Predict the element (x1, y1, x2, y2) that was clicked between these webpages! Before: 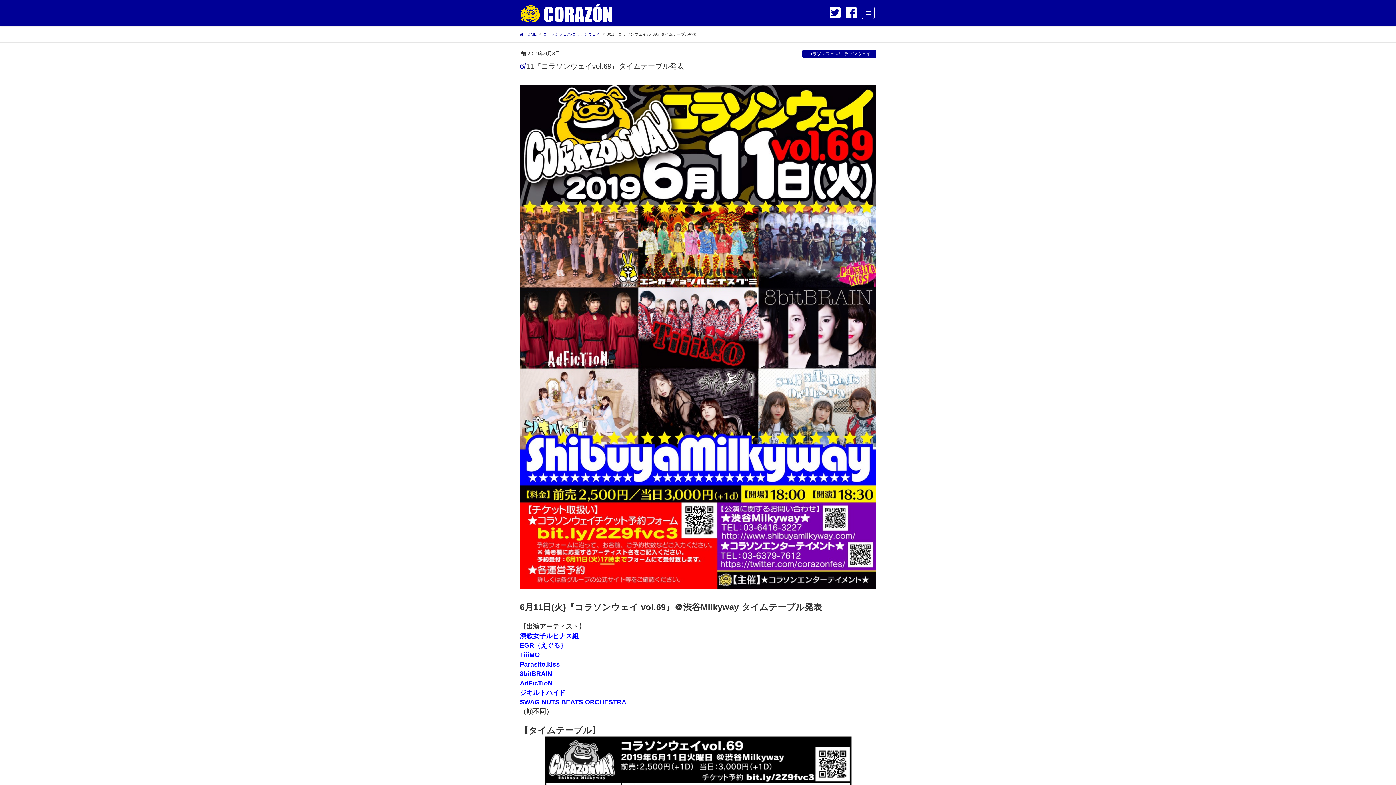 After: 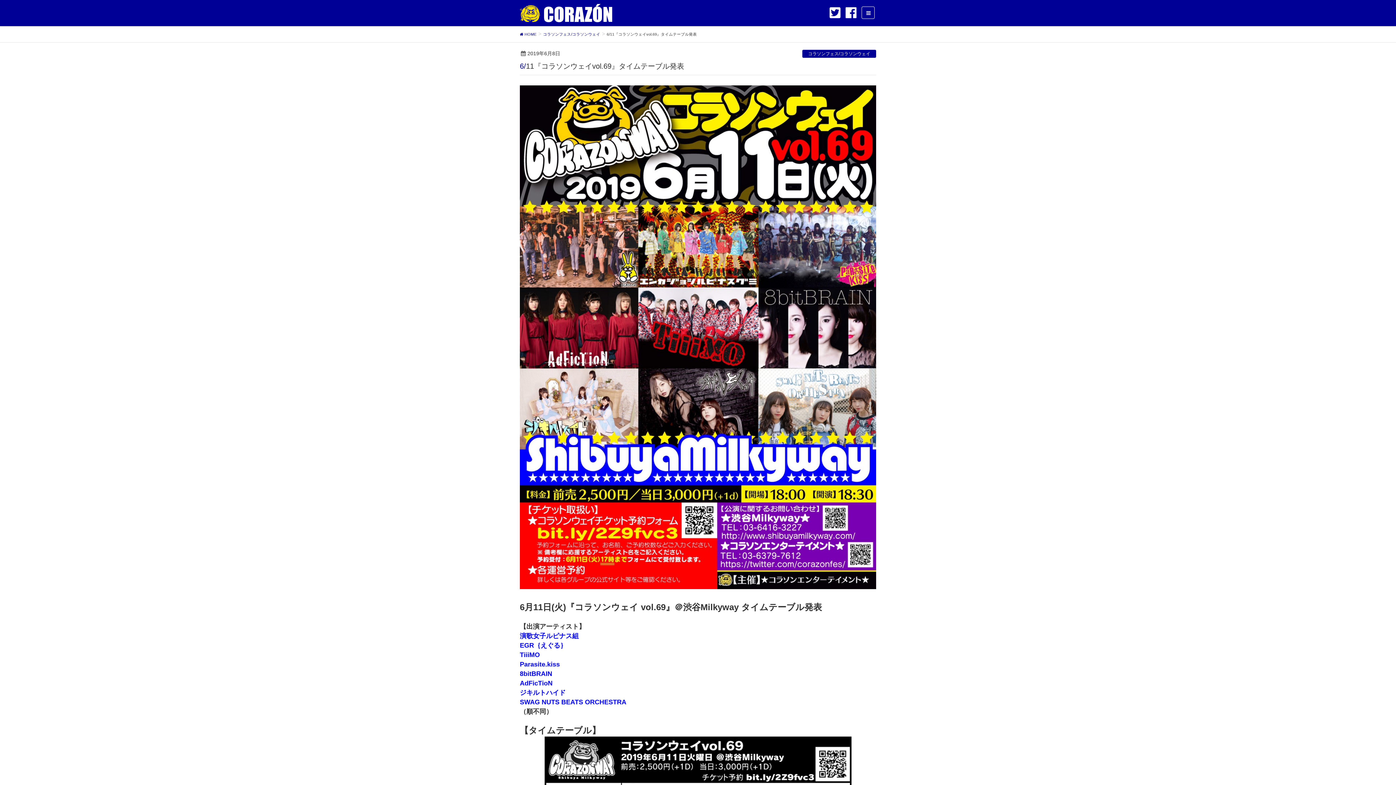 Action: bbox: (829, 9, 840, 15)